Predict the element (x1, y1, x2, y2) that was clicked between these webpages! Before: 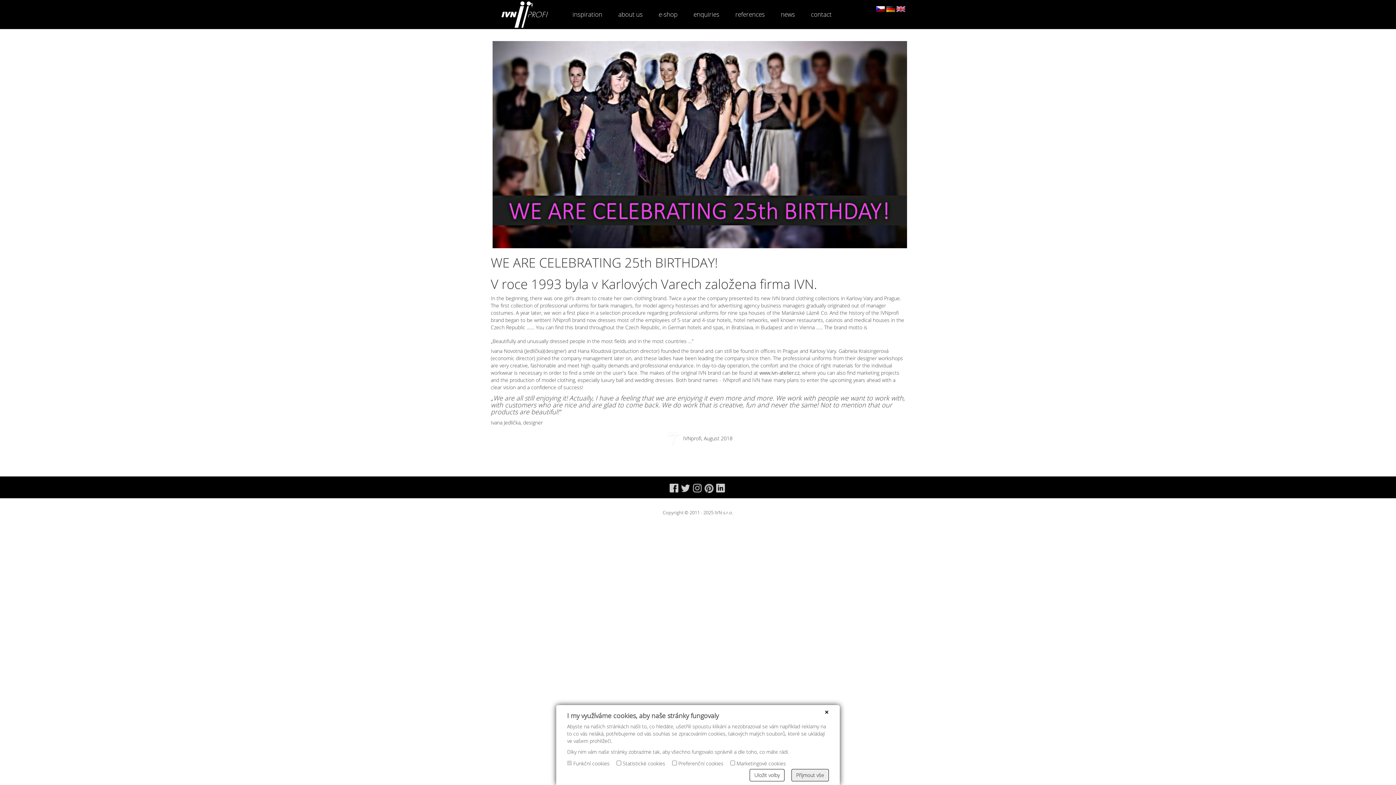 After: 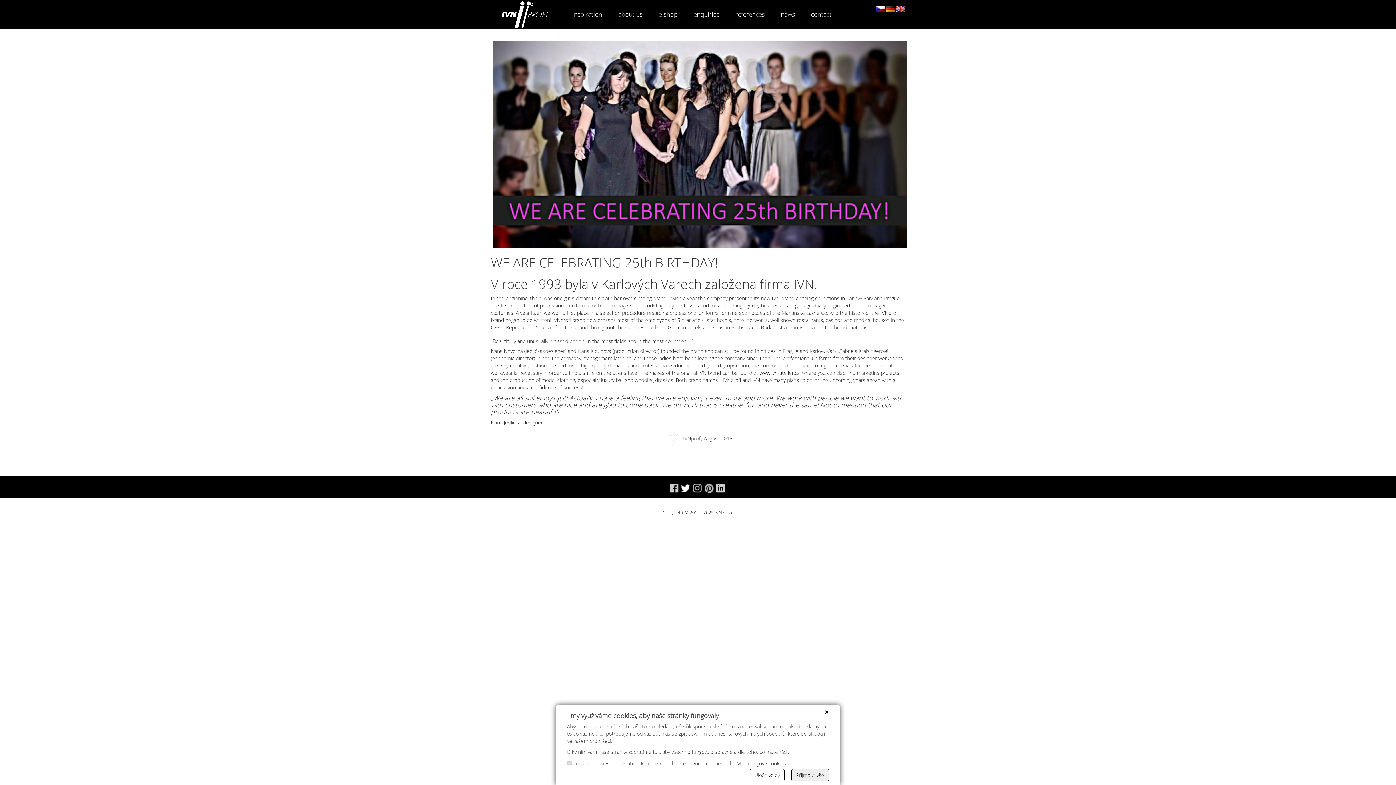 Action: bbox: (681, 487, 691, 494)